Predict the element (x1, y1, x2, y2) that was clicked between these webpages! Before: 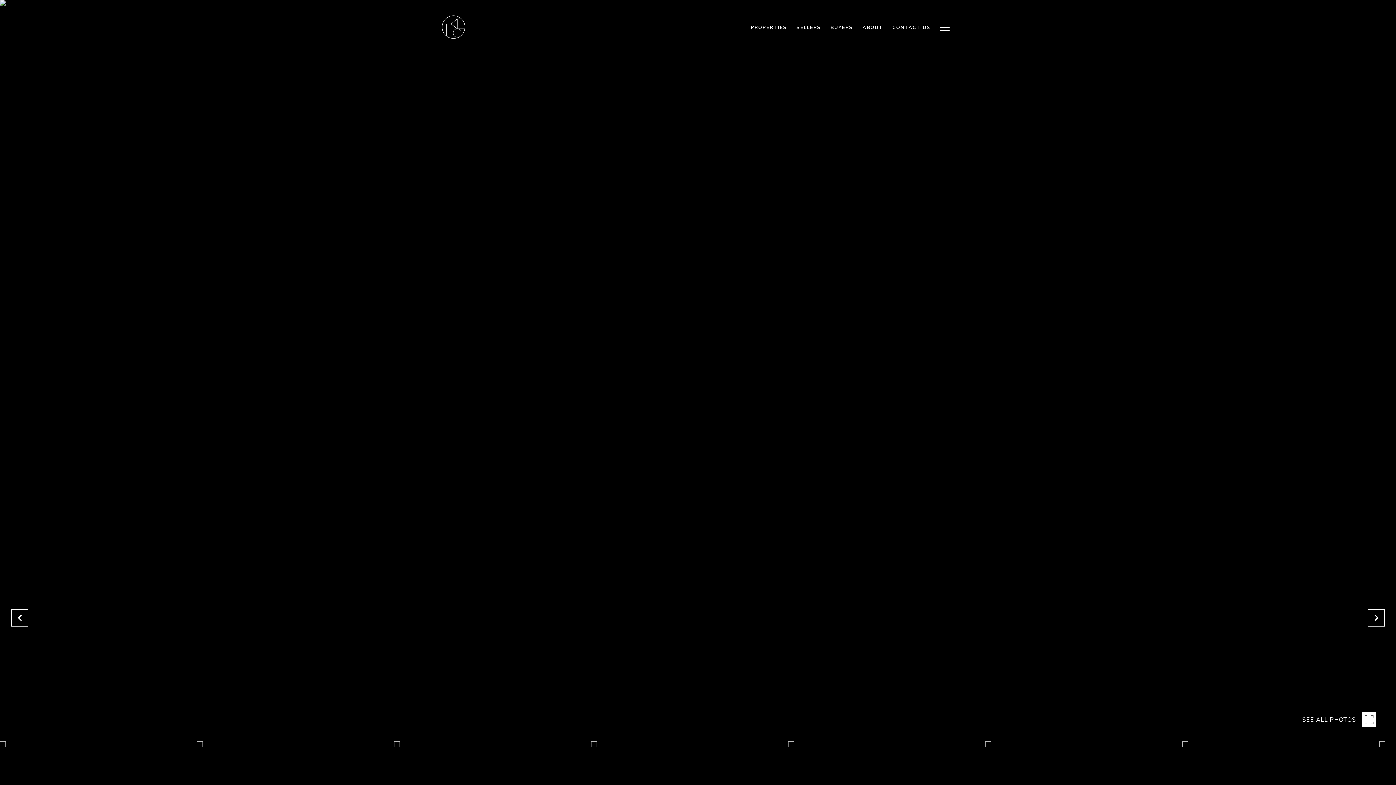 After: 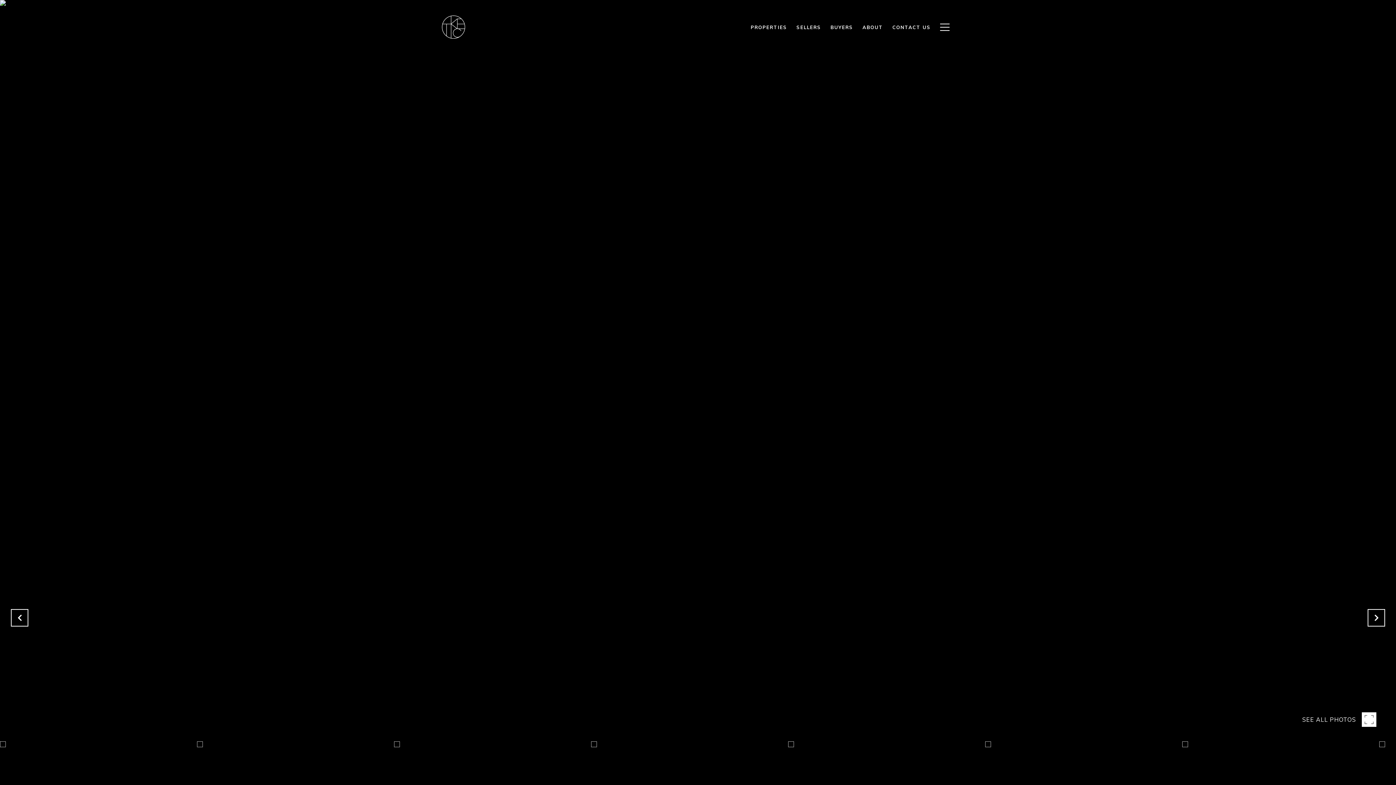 Action: label: PROPERTIES bbox: (746, 20, 792, 34)